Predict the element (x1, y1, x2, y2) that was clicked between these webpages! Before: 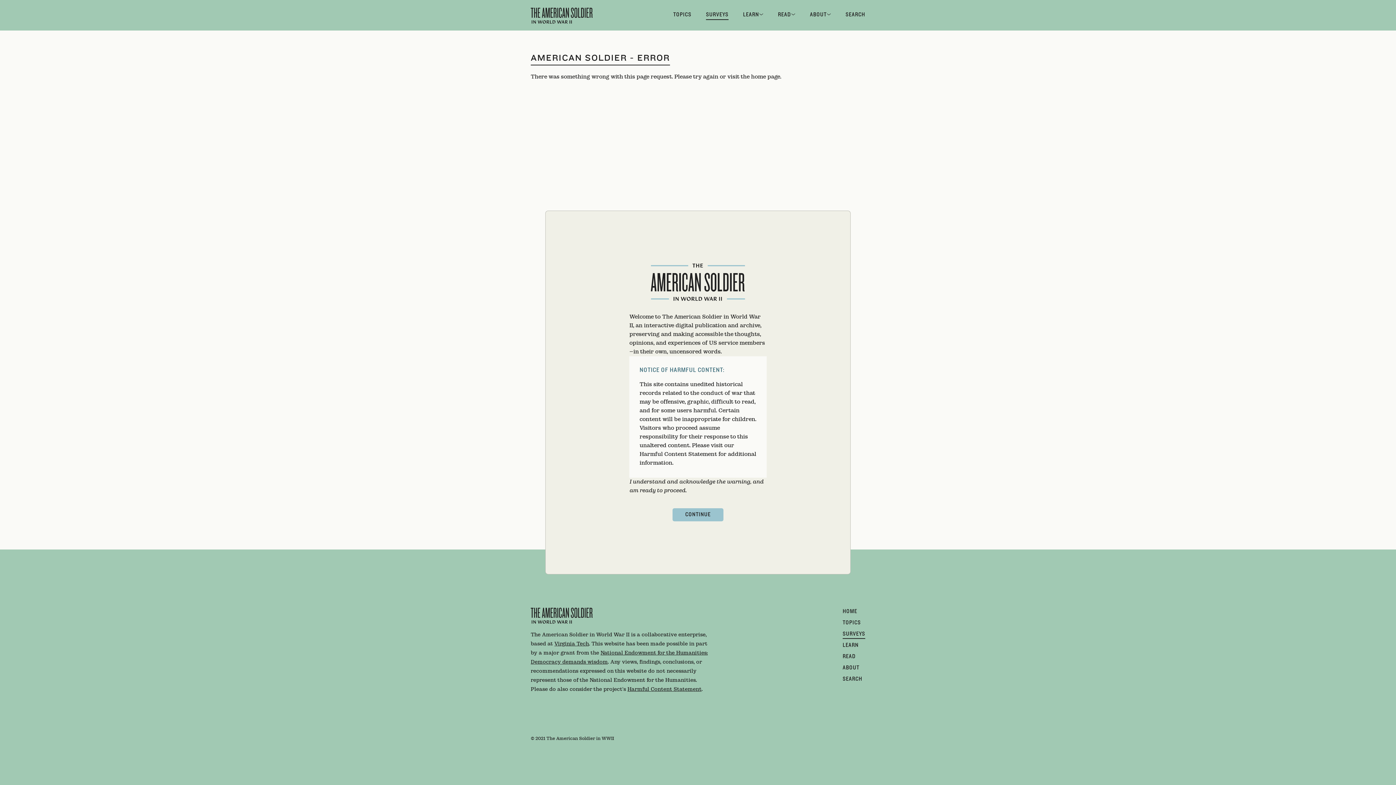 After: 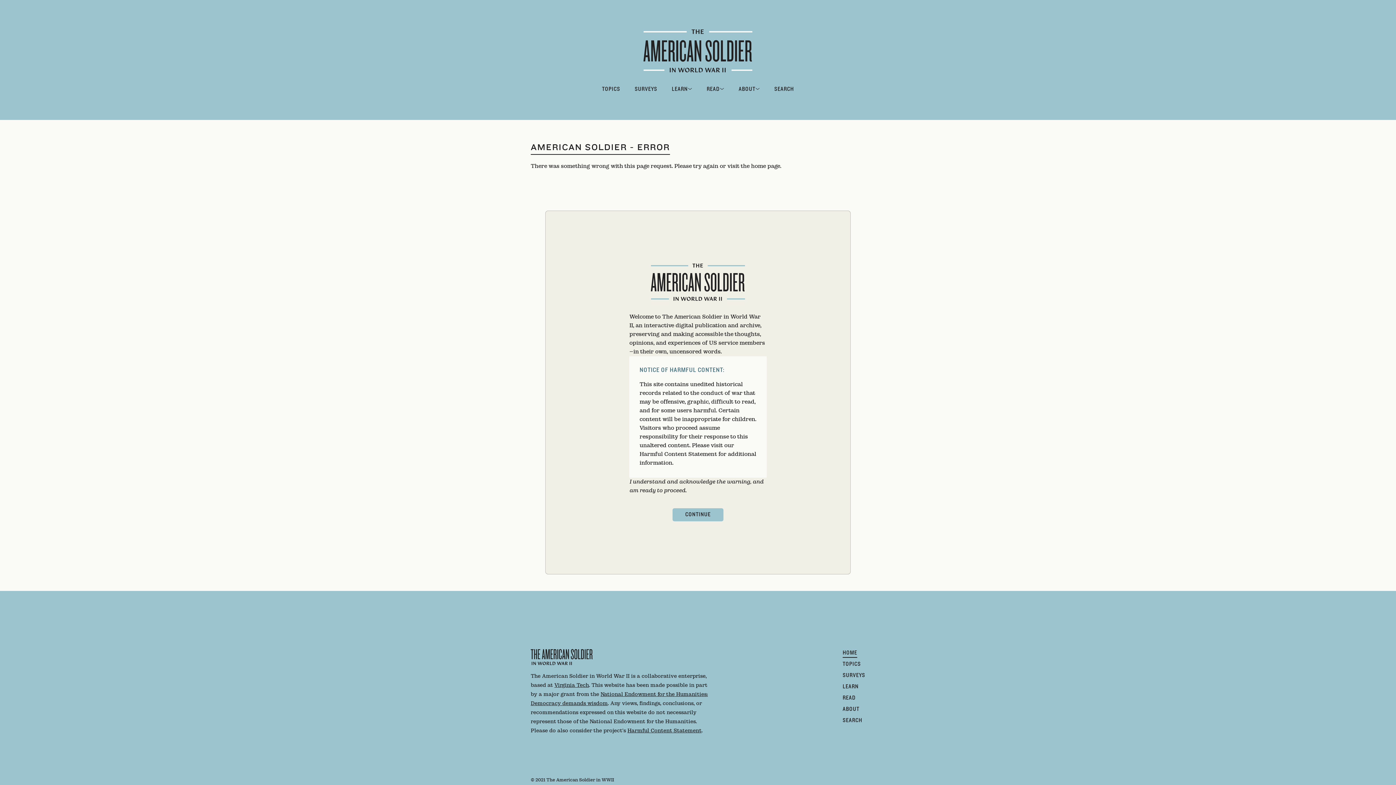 Action: bbox: (530, 7, 662, 26)